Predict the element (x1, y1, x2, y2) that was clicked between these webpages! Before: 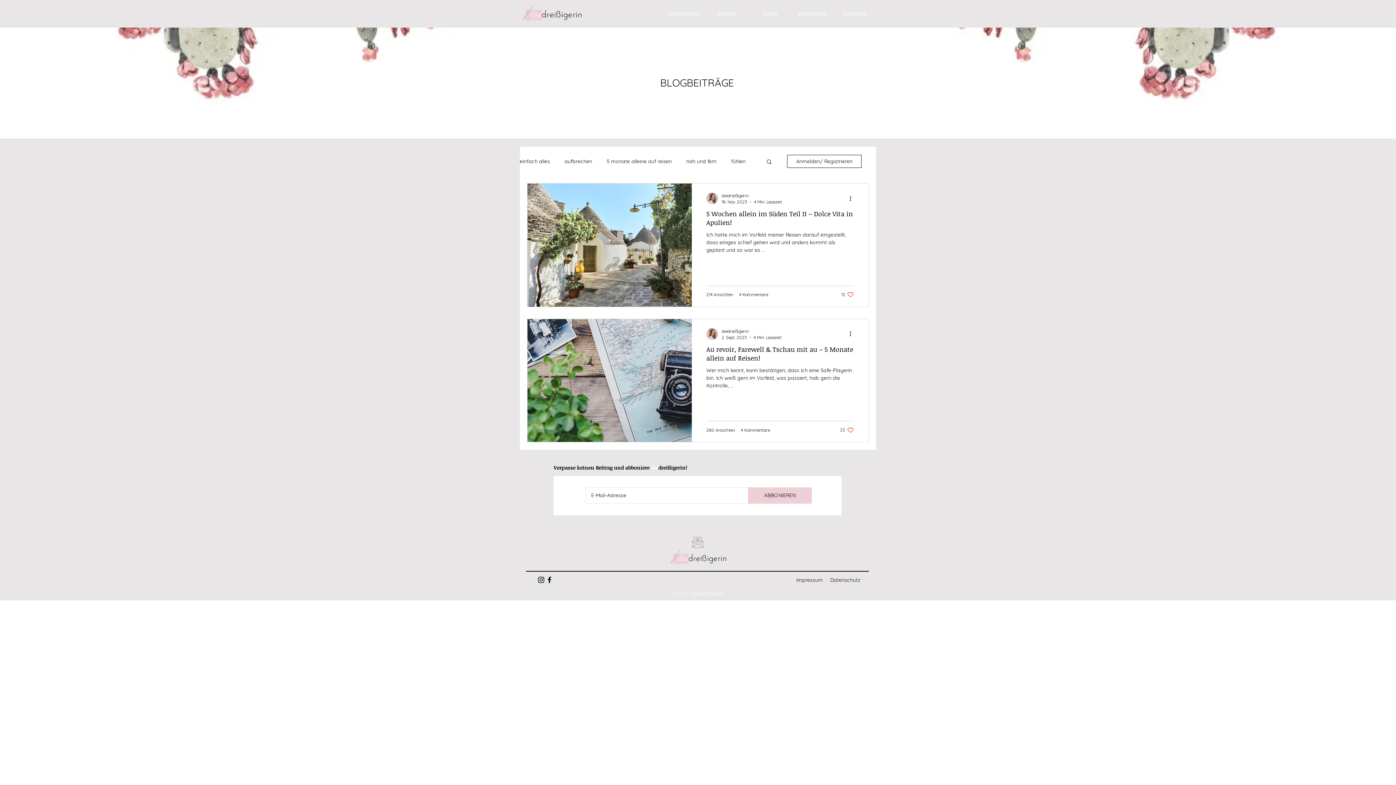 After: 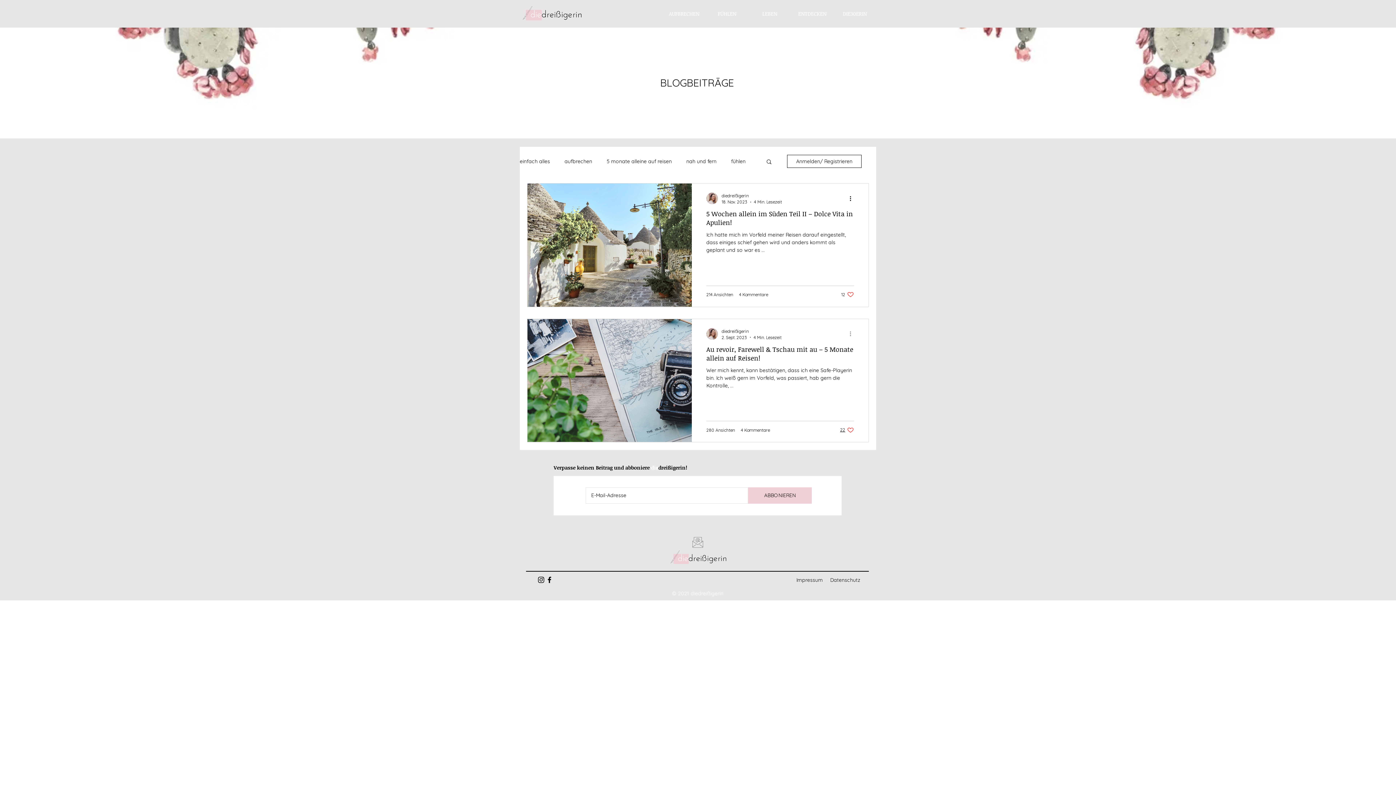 Action: bbox: (848, 329, 857, 338) label: Weitere Aktionen